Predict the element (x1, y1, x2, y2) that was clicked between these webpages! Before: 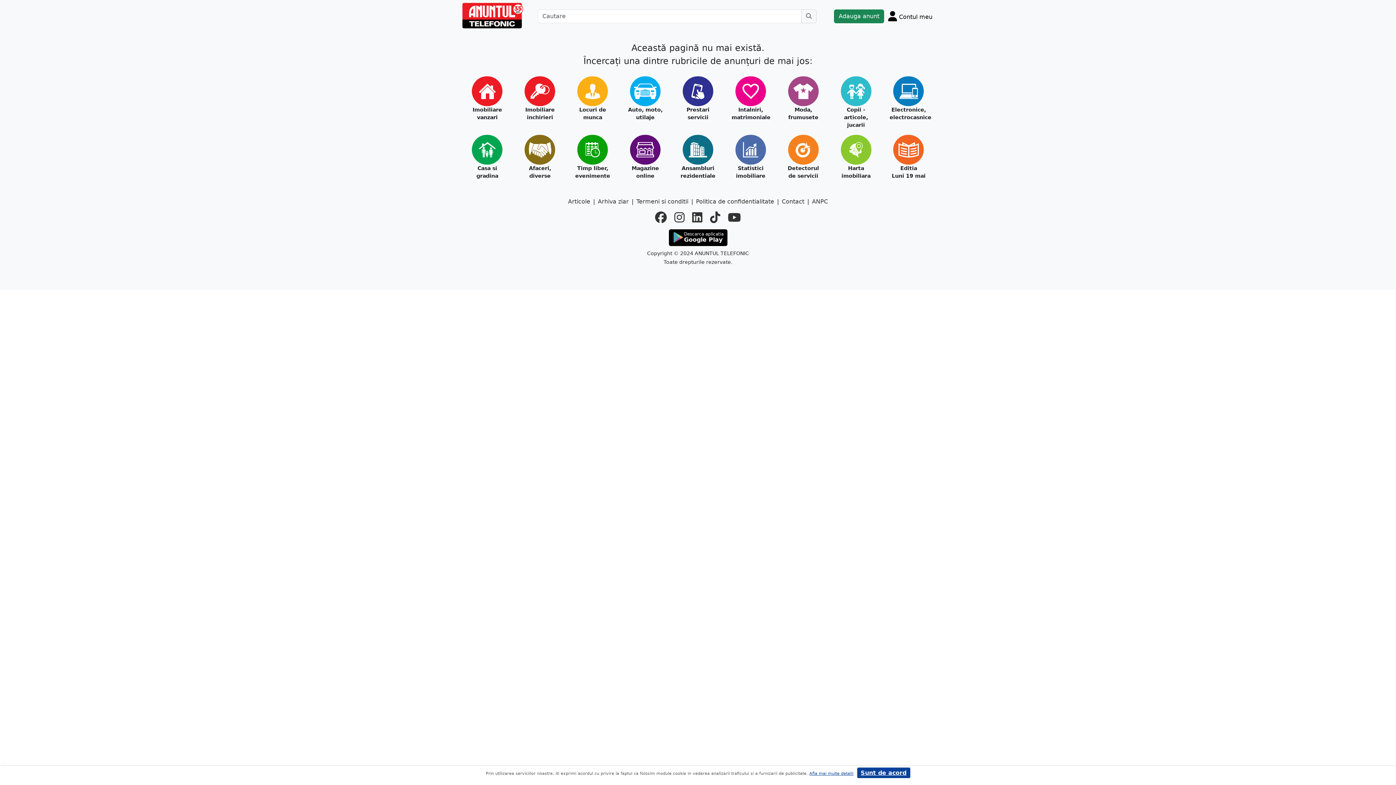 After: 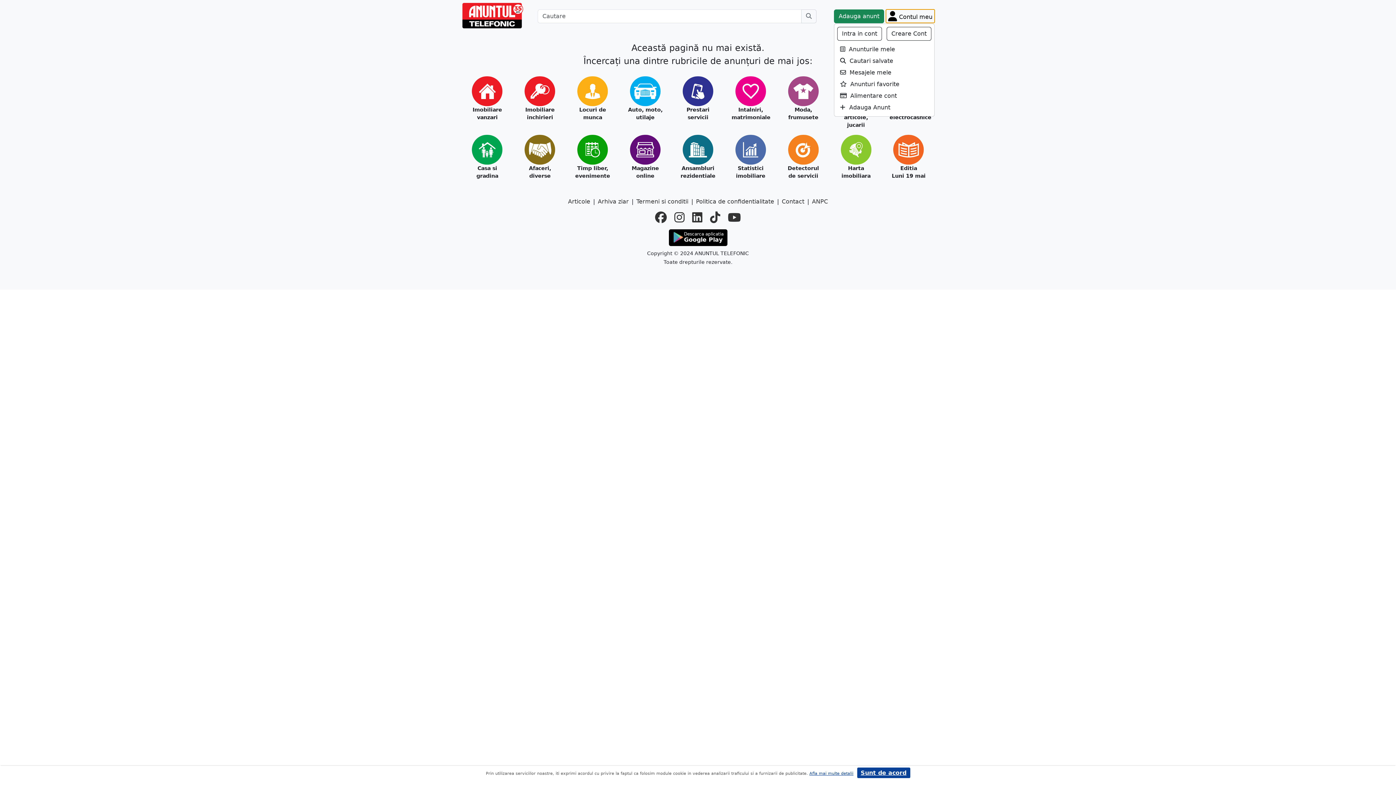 Action: label: Cont bbox: (886, 9, 934, 23)